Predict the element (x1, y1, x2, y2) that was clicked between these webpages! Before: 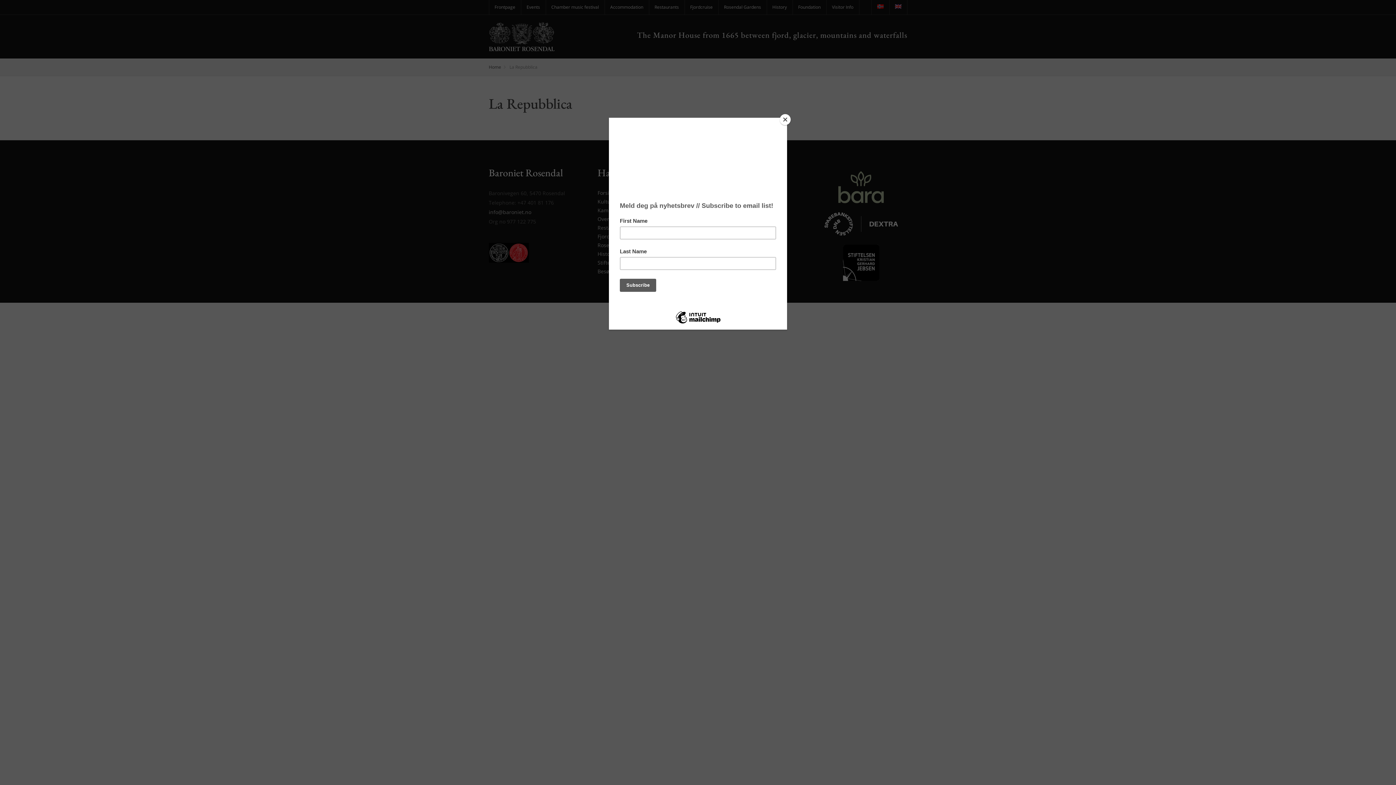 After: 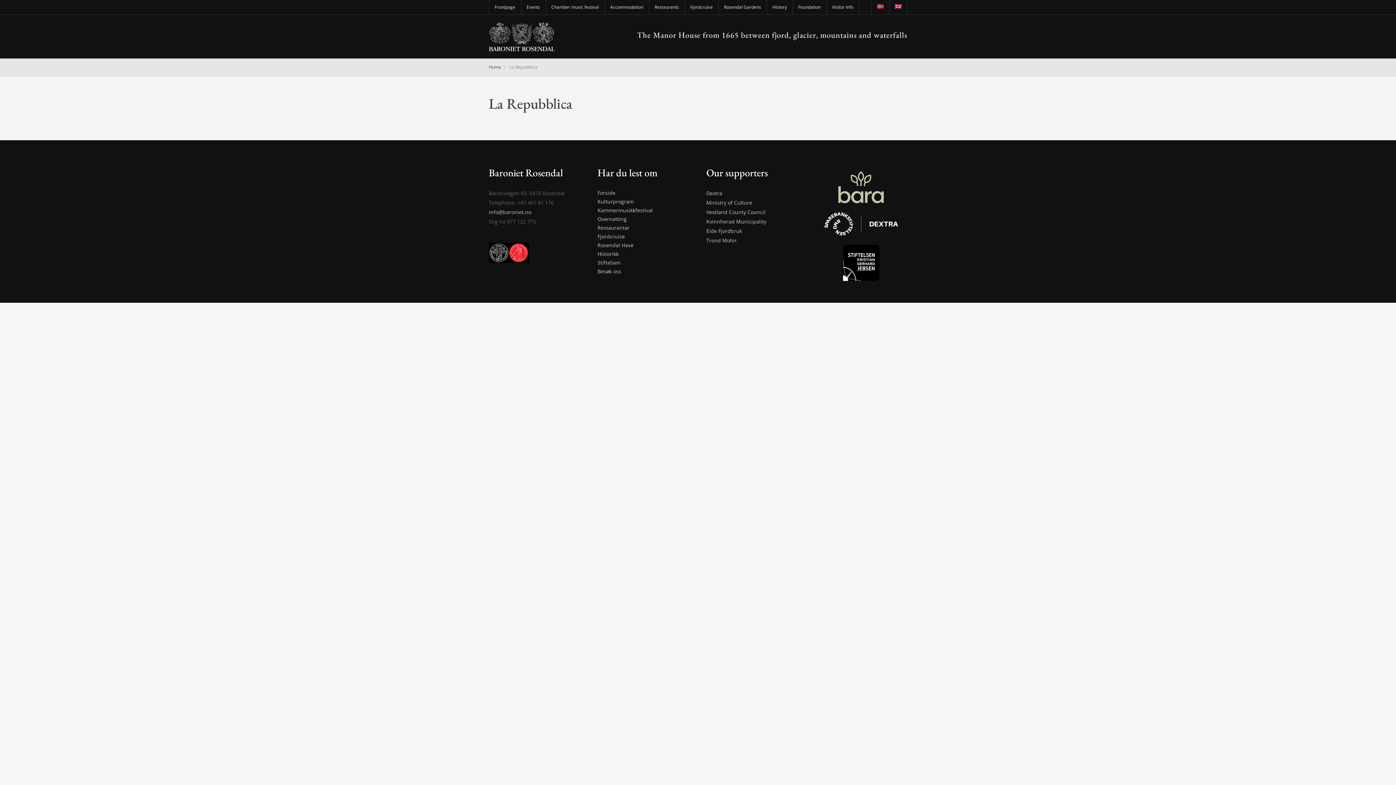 Action: label: Close bbox: (780, 114, 790, 125)